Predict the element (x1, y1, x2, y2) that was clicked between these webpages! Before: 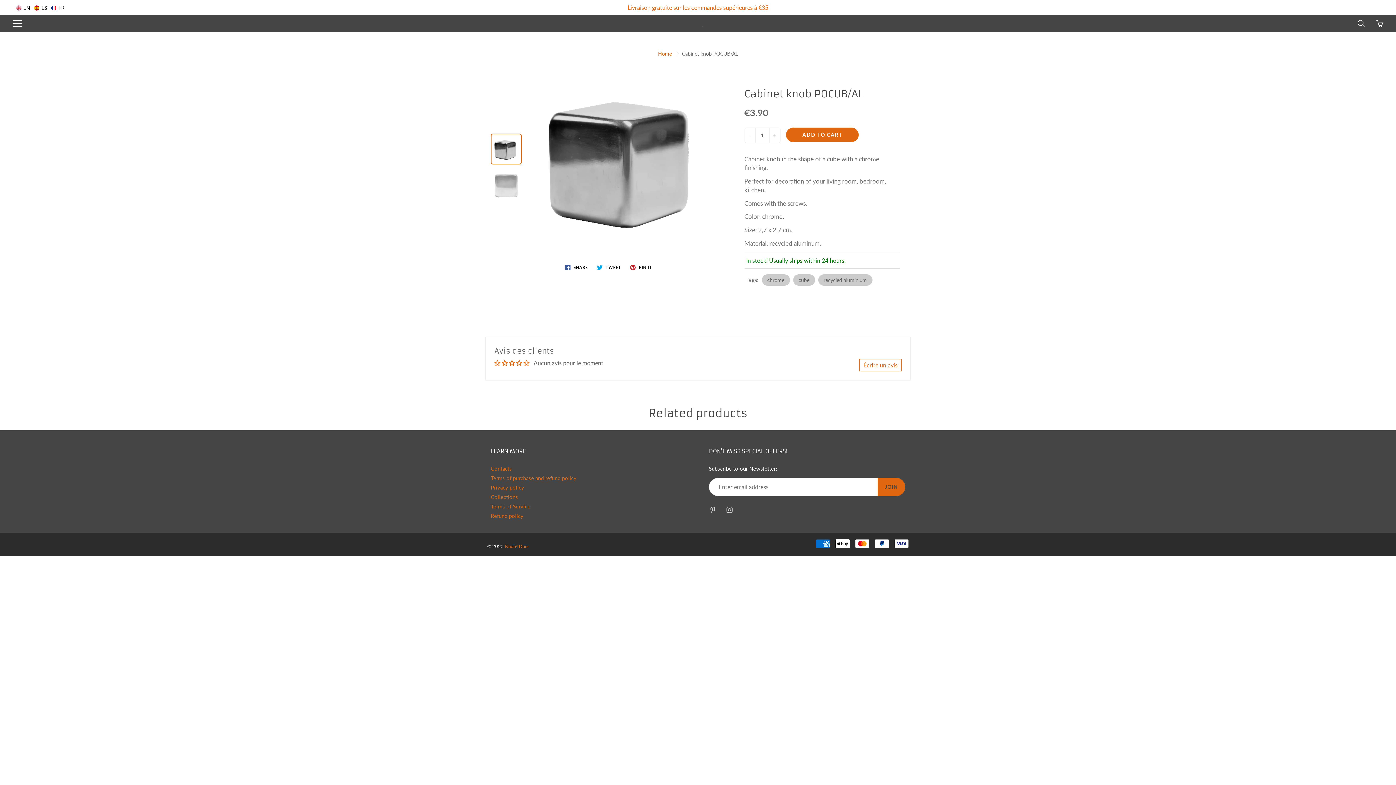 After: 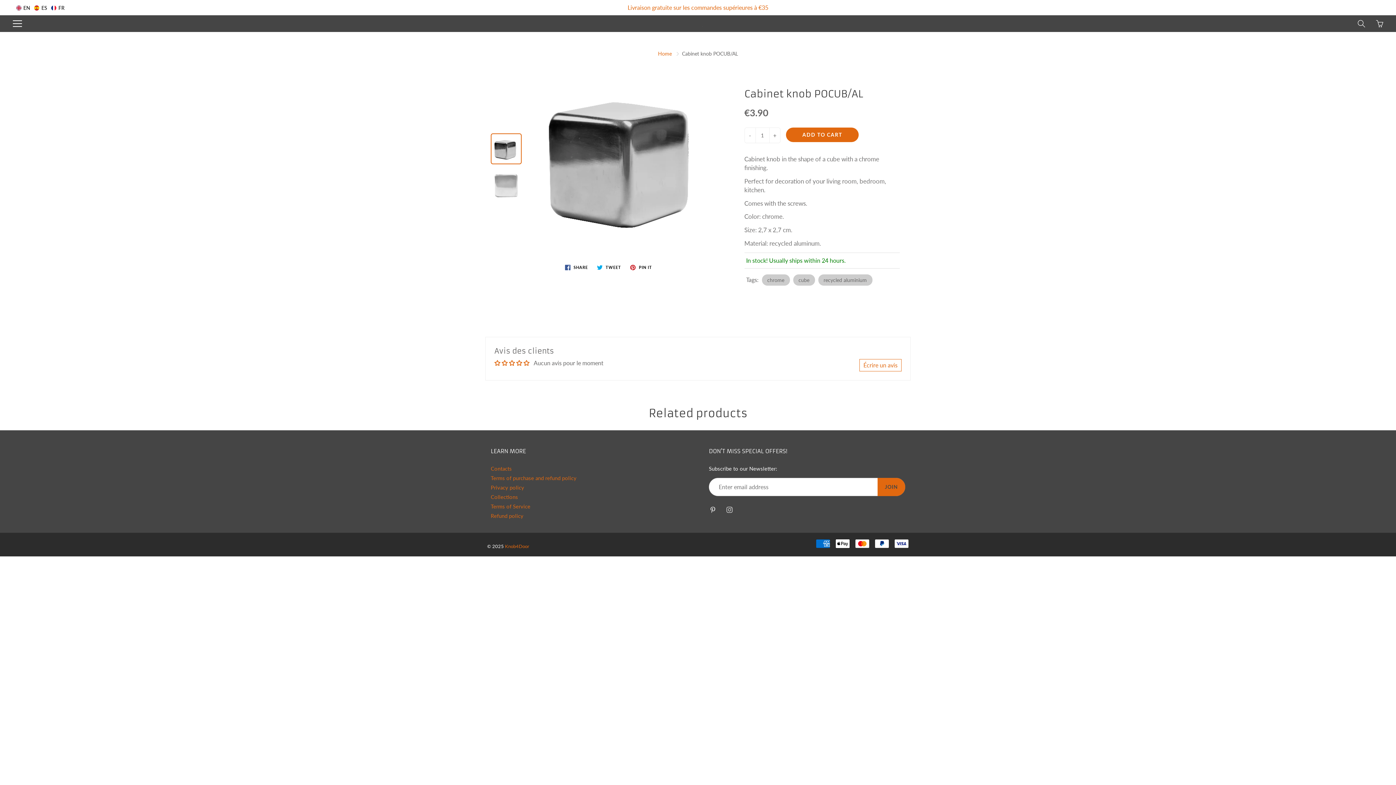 Action: bbox: (15, 4, 31, 11) label: EN